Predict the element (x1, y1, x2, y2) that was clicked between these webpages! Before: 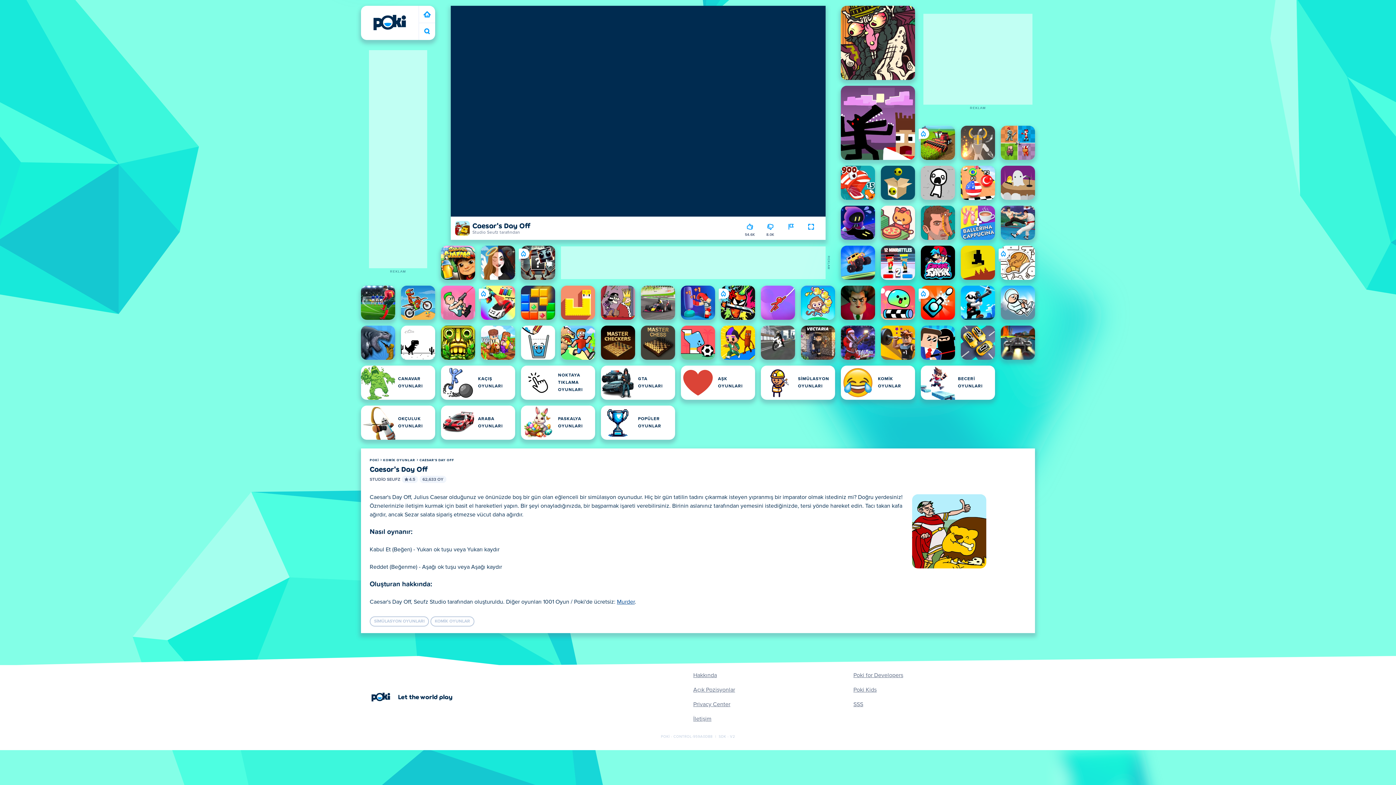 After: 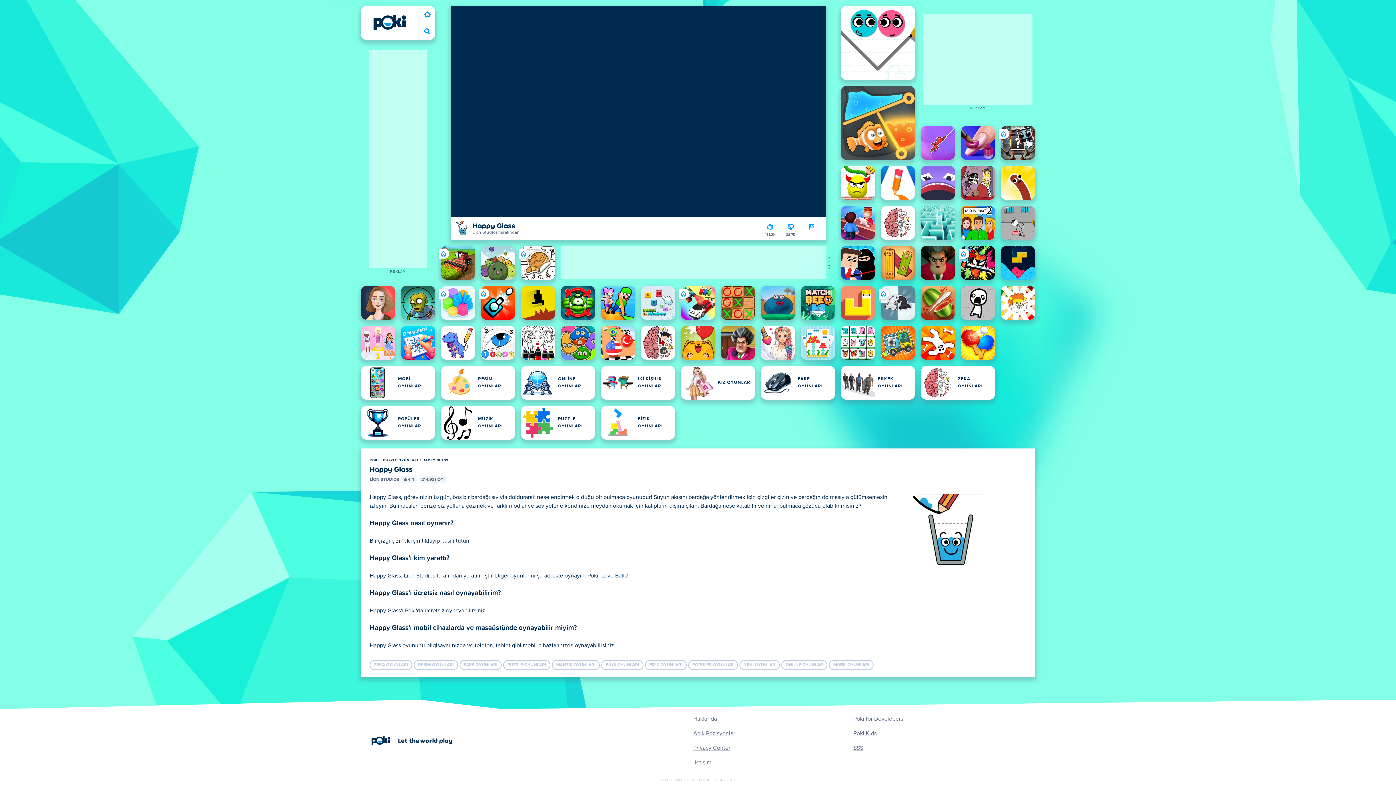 Action: bbox: (521, 325, 555, 360) label: Happy Glass